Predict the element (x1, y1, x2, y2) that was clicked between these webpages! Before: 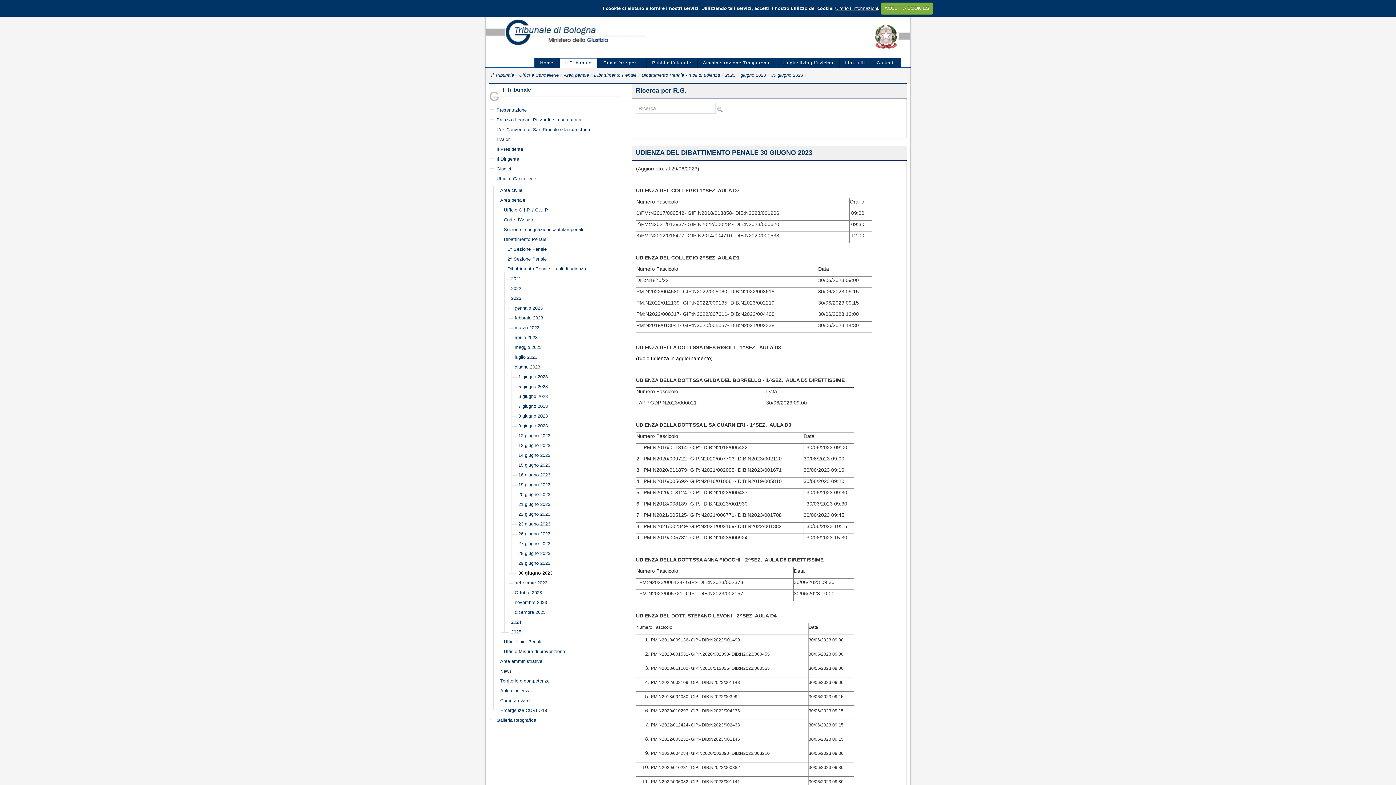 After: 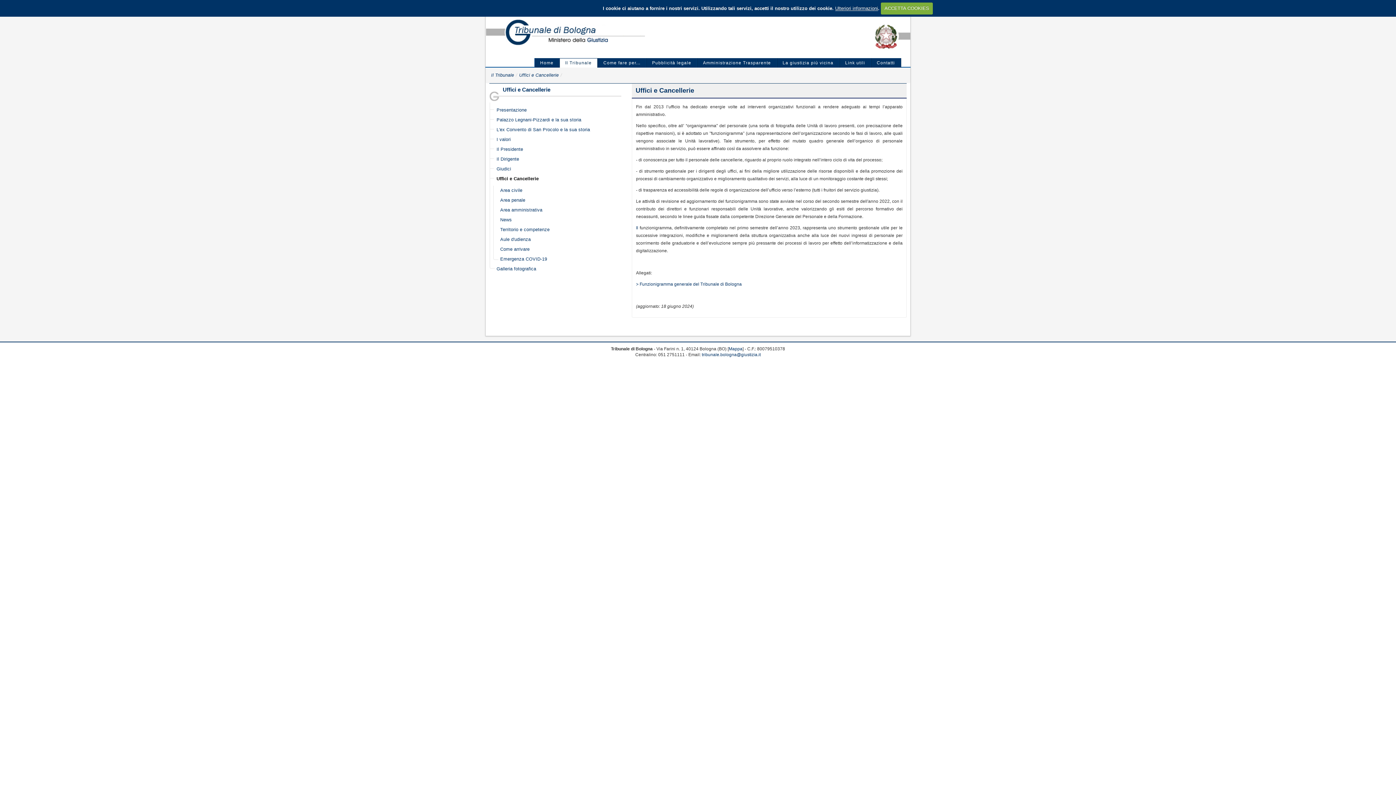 Action: label: Uffici e Cancellerie bbox: (496, 176, 536, 181)